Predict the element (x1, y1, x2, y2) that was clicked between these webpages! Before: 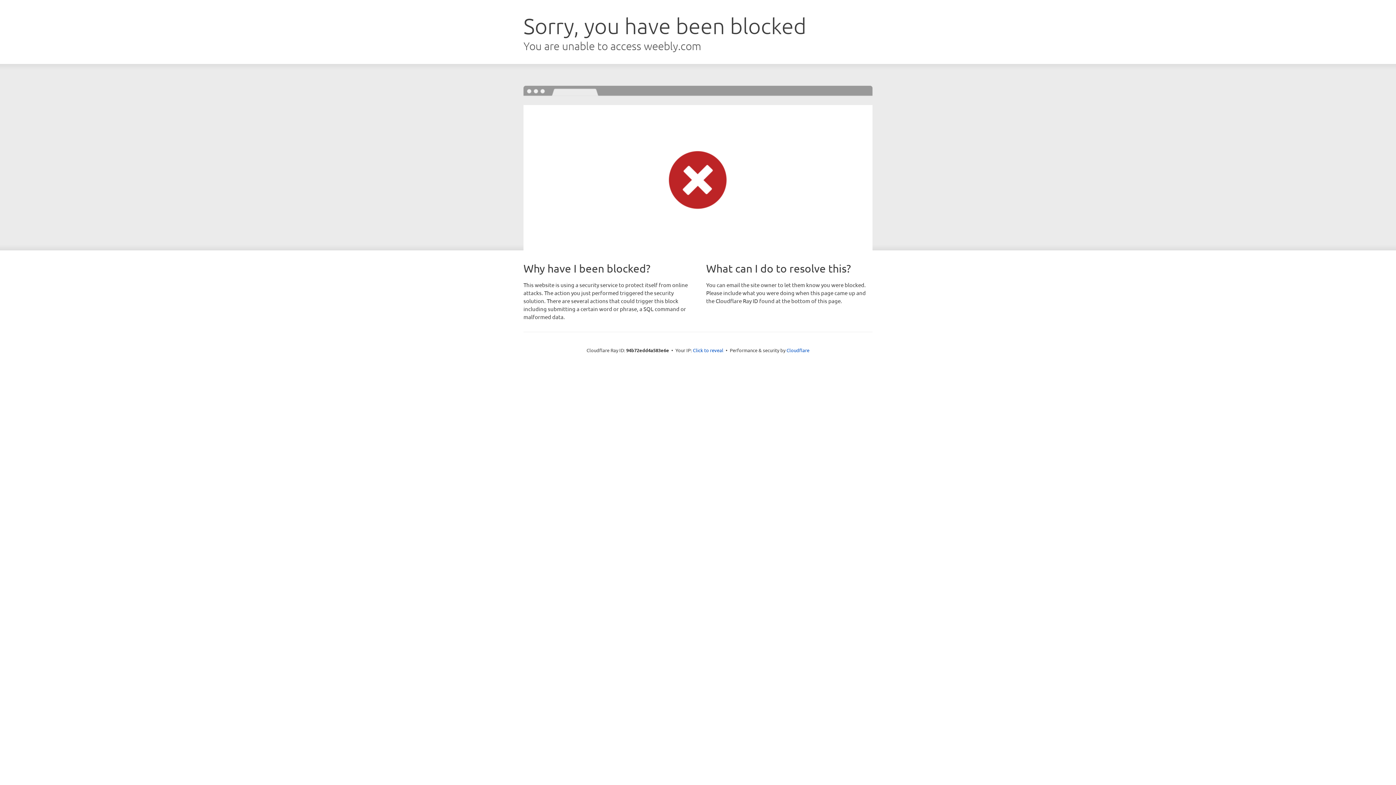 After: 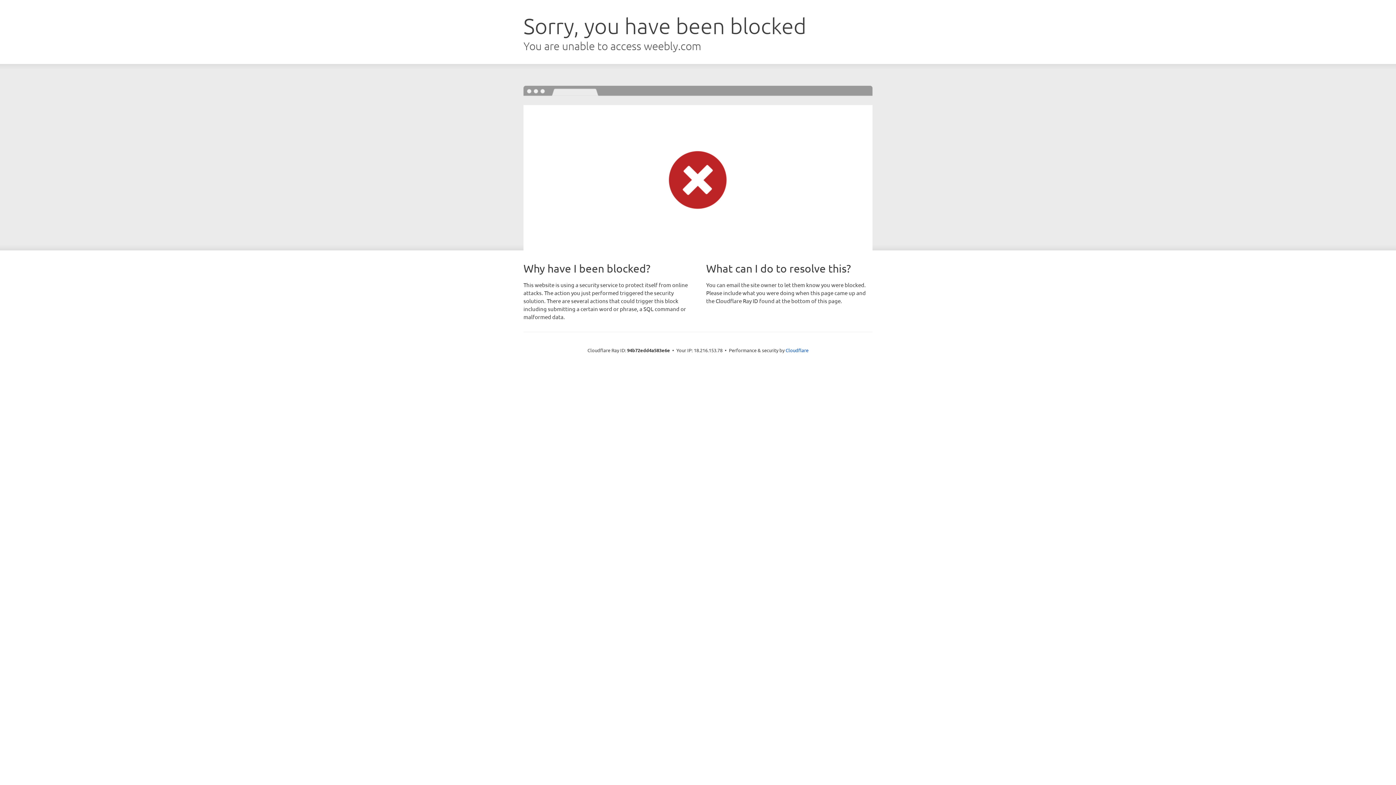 Action: bbox: (693, 346, 723, 353) label: Click to reveal